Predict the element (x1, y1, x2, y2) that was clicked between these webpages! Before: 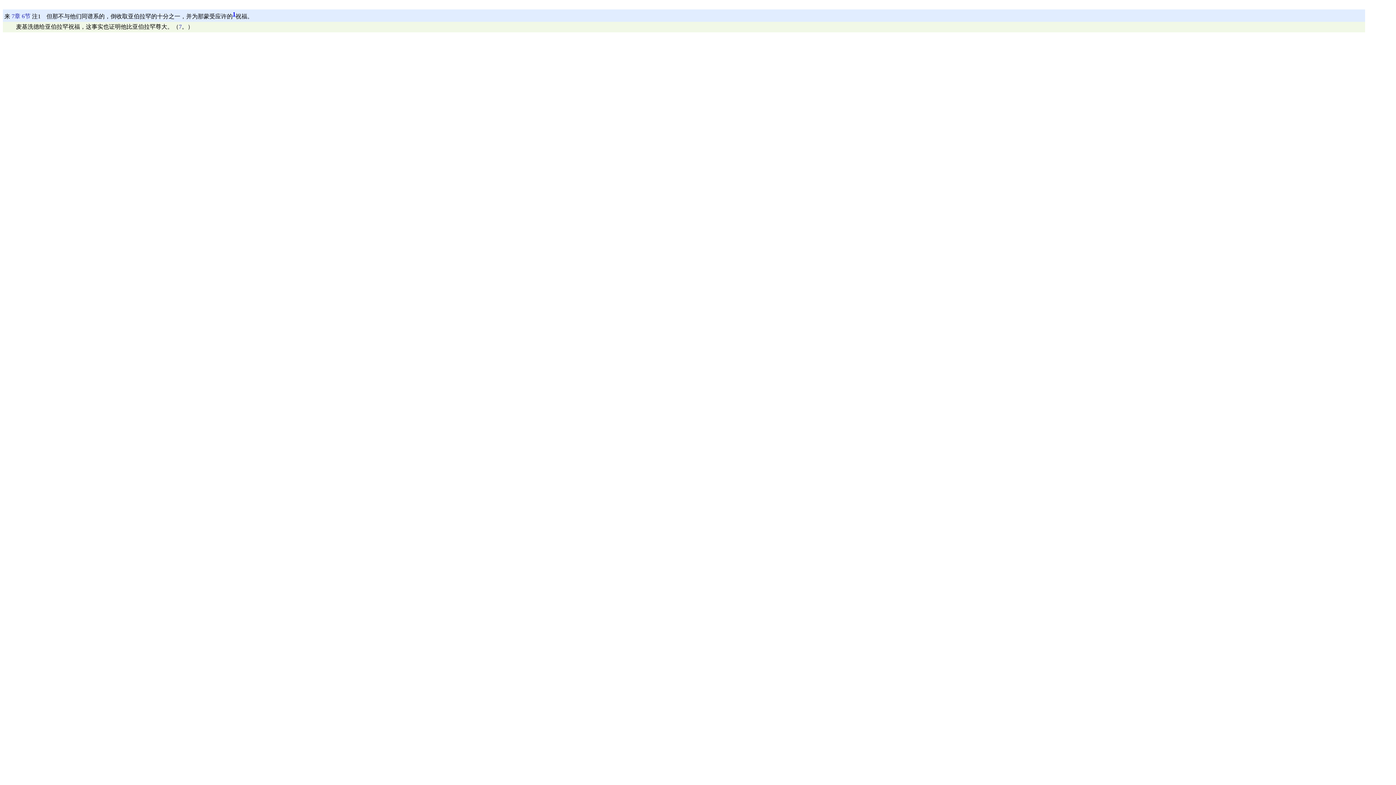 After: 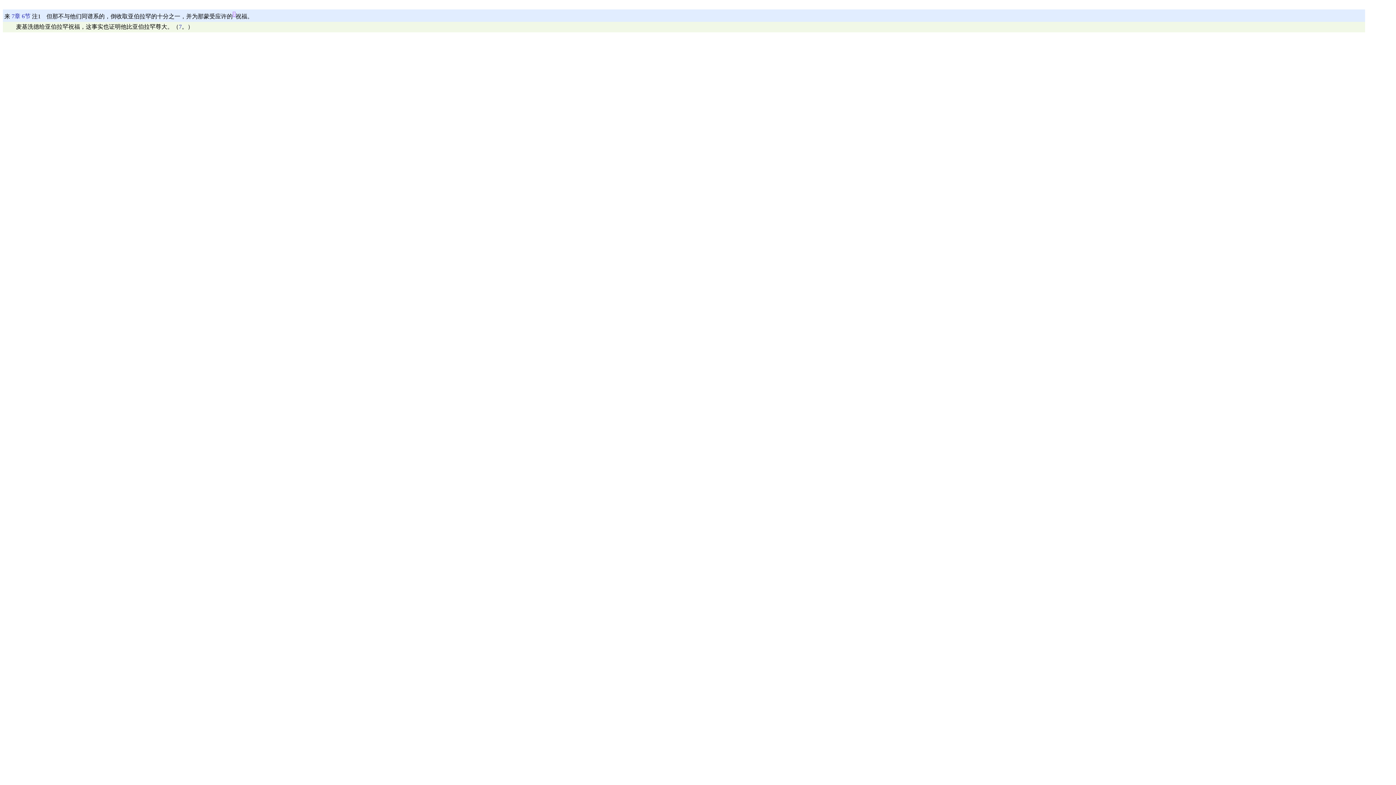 Action: label: 1 bbox: (232, 11, 235, 17)